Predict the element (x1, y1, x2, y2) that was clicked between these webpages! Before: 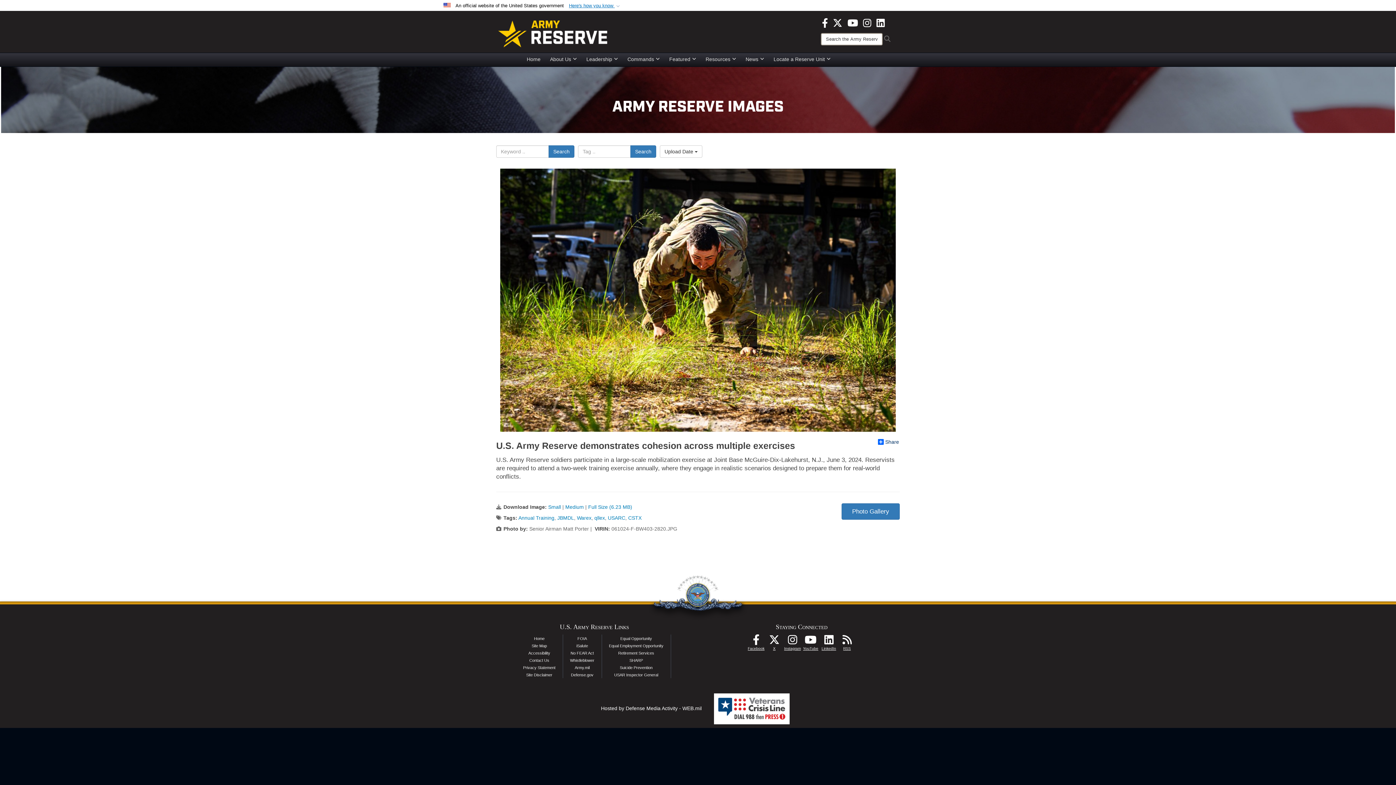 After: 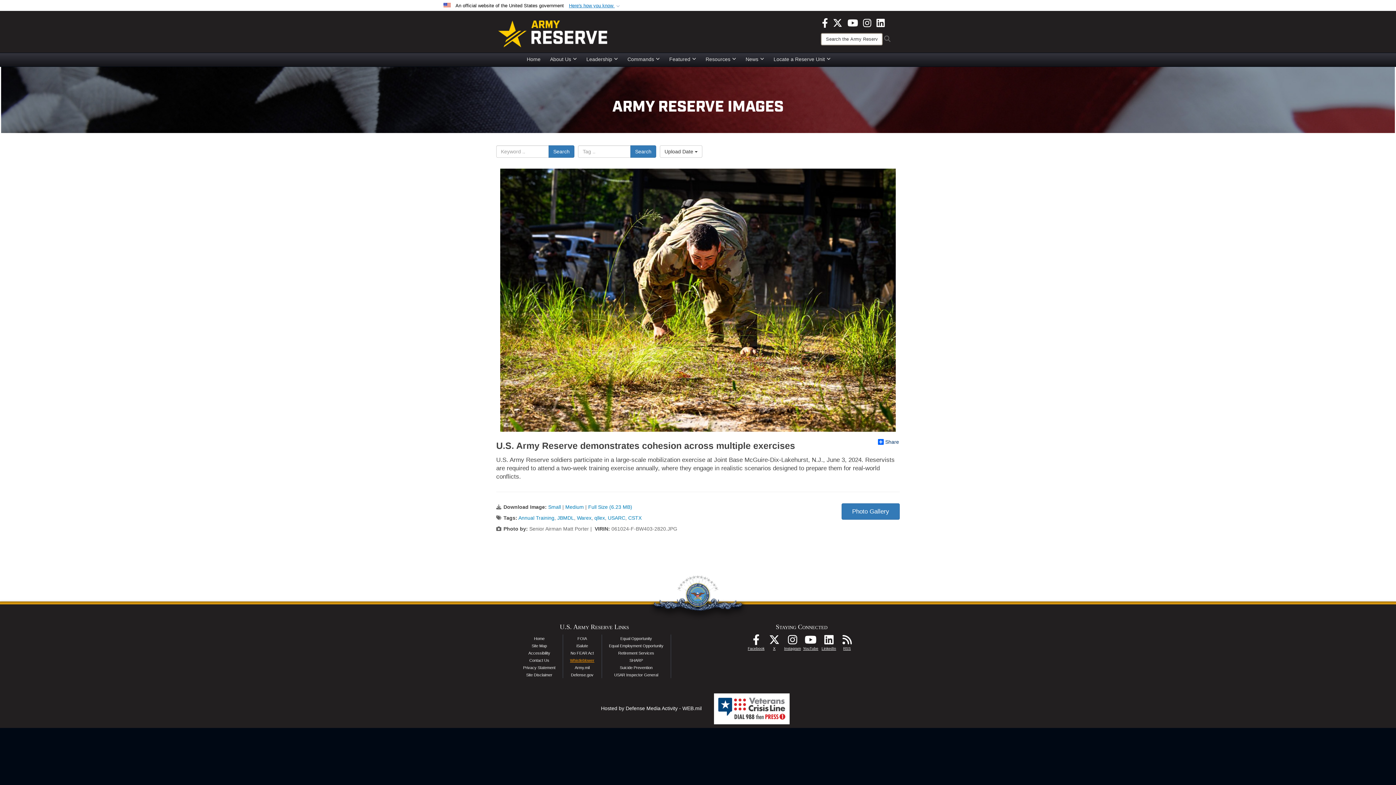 Action: label: Whistleblower bbox: (570, 658, 594, 662)